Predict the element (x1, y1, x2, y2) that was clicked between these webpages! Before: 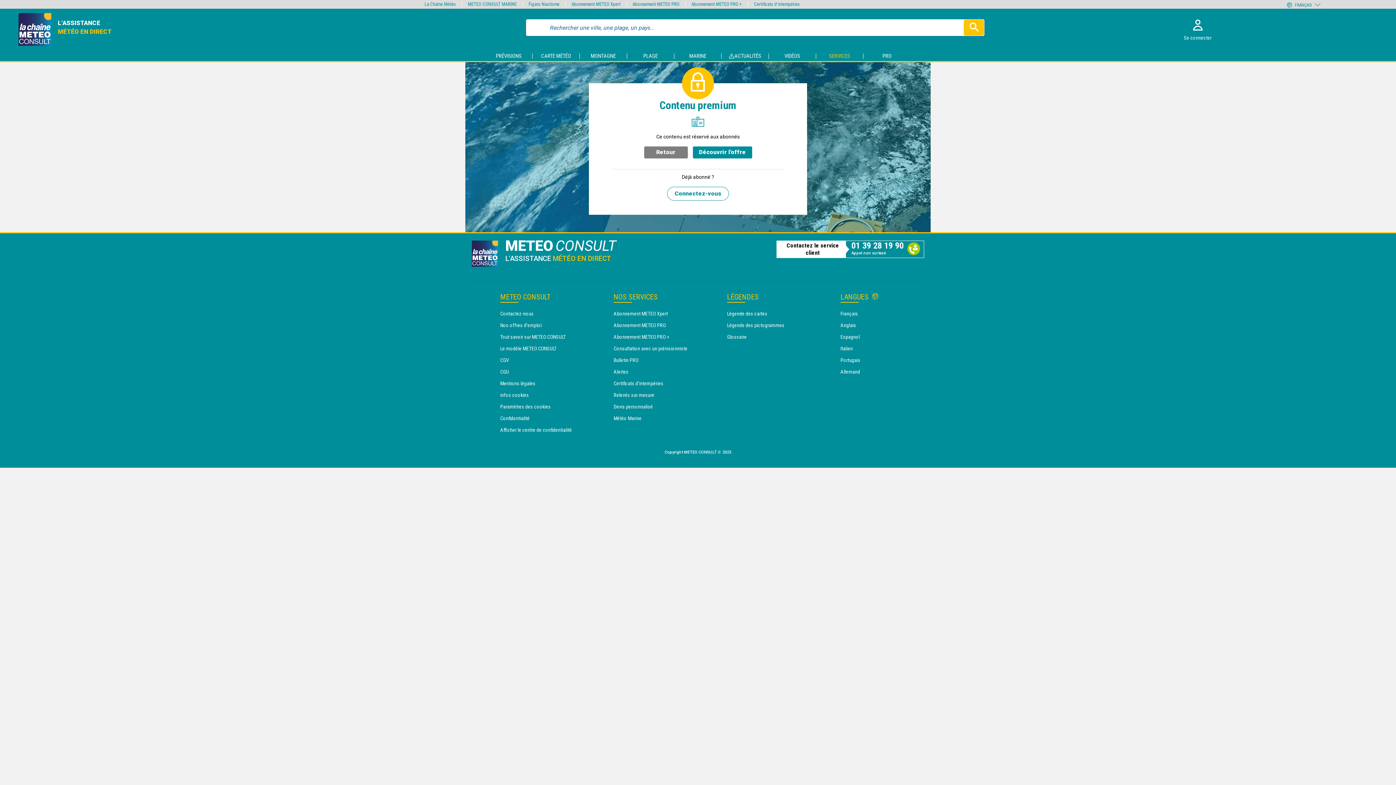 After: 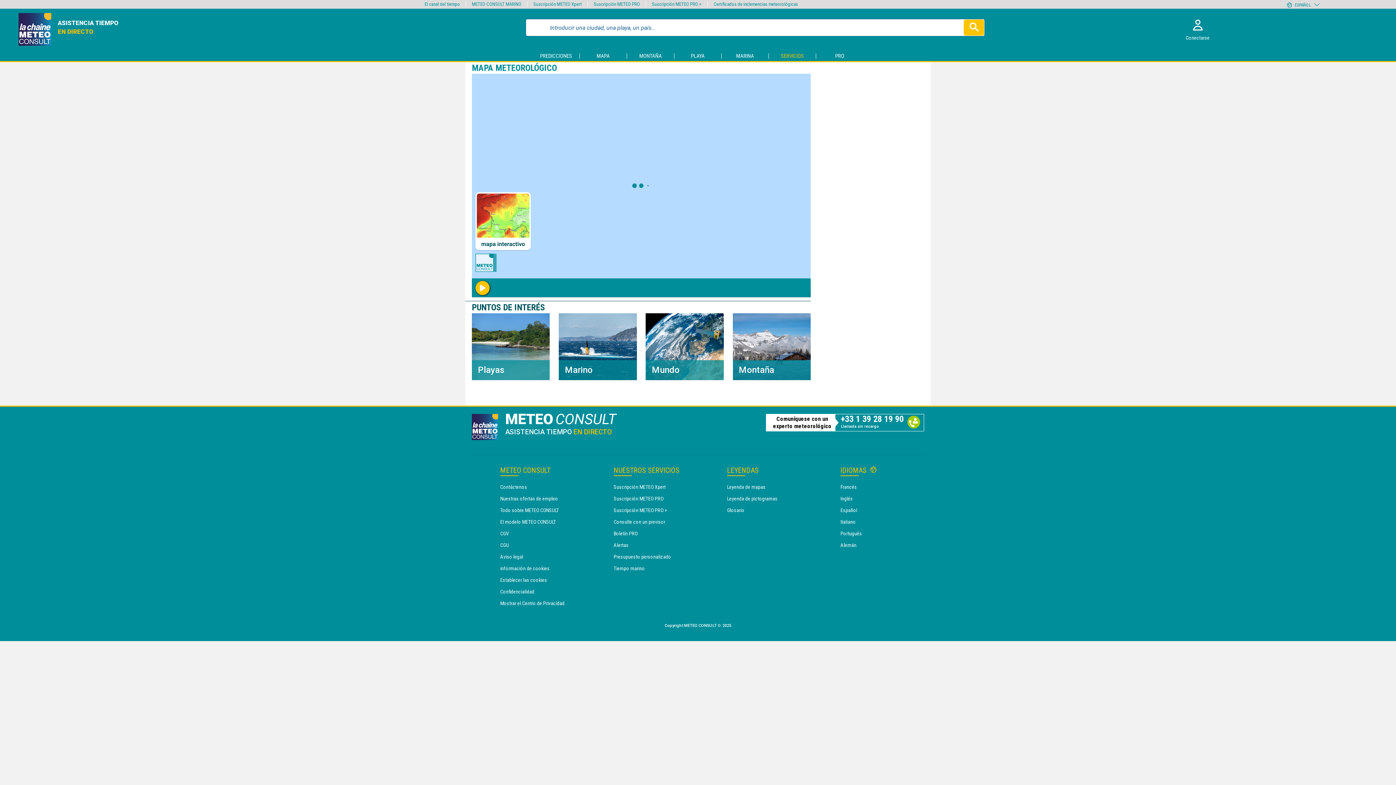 Action: bbox: (840, 334, 860, 340) label: Espagnol